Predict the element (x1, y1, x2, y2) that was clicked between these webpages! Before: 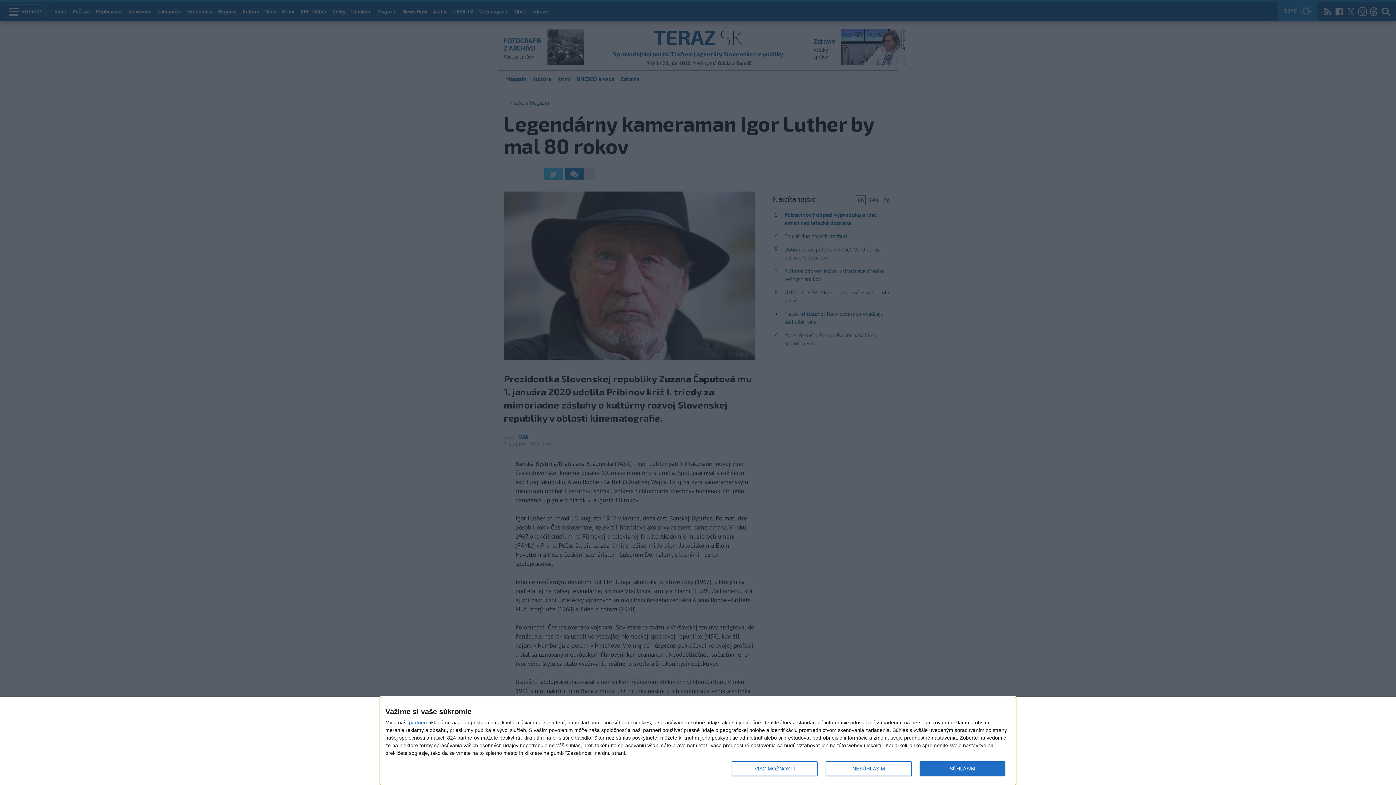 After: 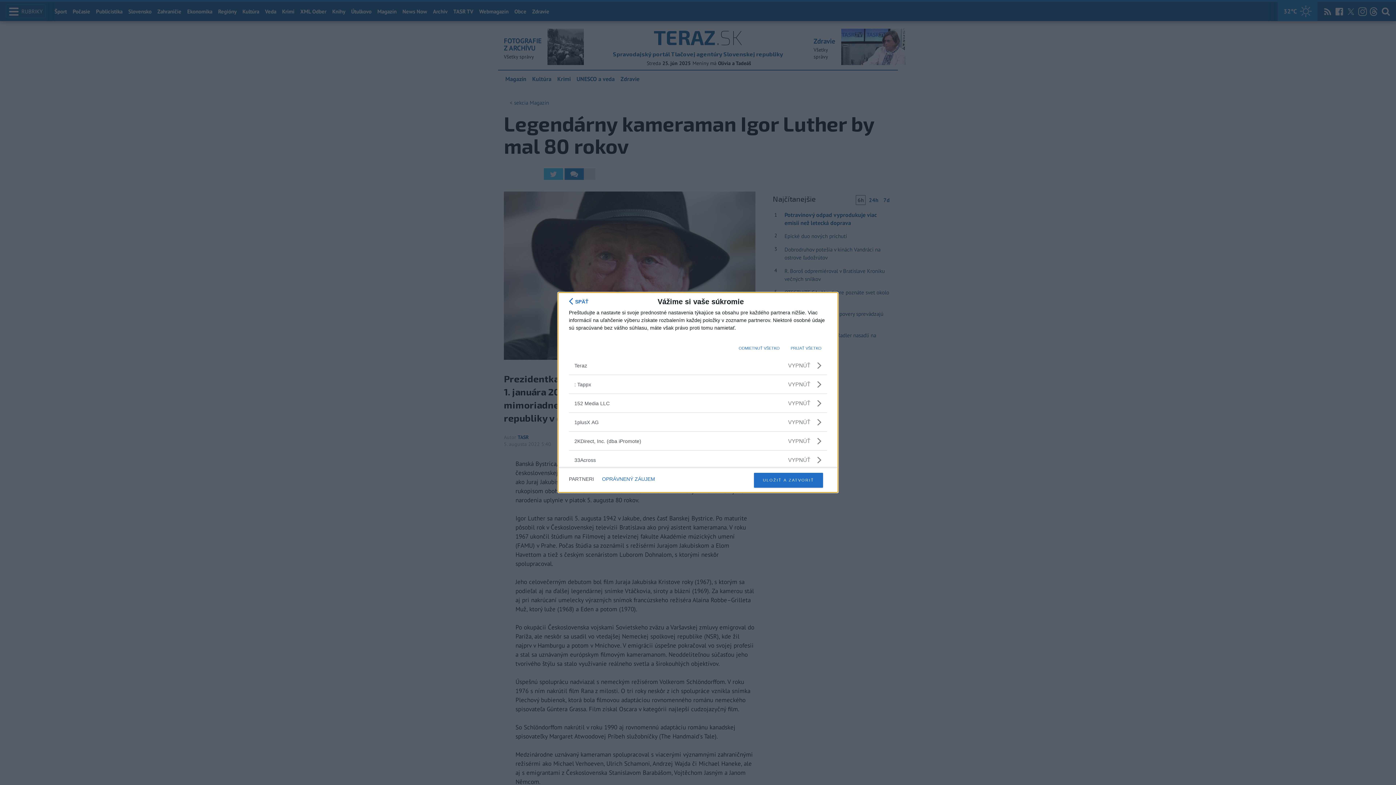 Action: label: partneri bbox: (409, 720, 426, 725)